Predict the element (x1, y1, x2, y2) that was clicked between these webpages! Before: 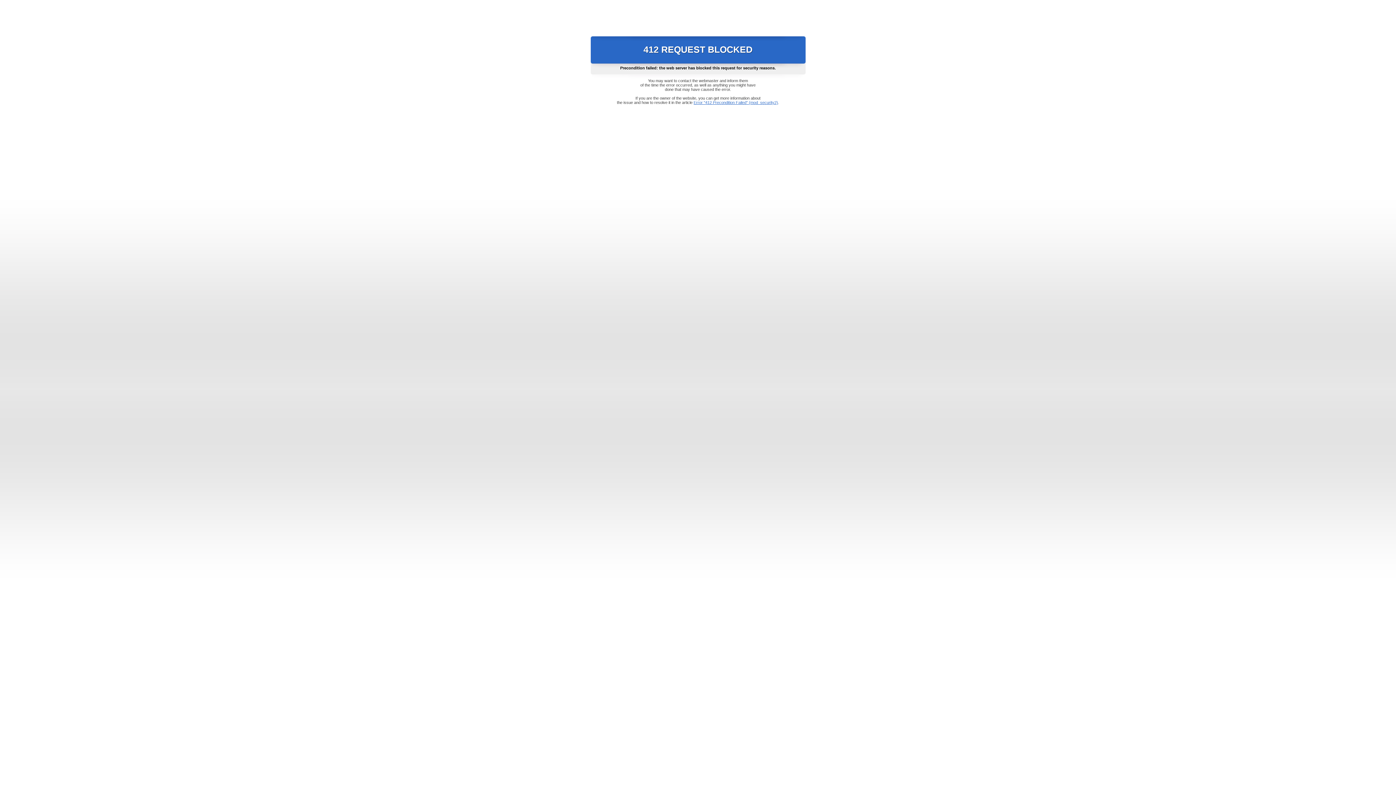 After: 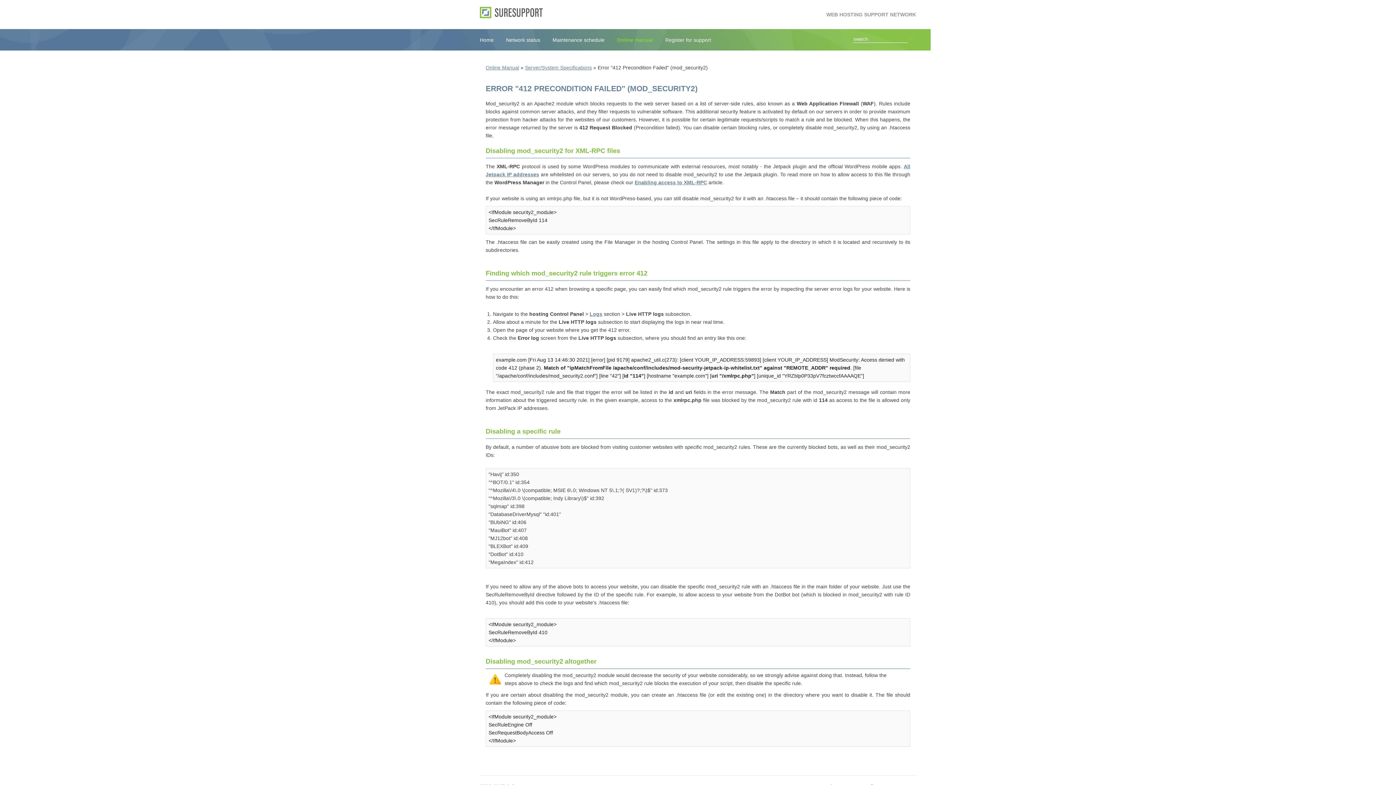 Action: label: Error "412 Precondition Failed" (mod_security2) bbox: (693, 100, 778, 104)